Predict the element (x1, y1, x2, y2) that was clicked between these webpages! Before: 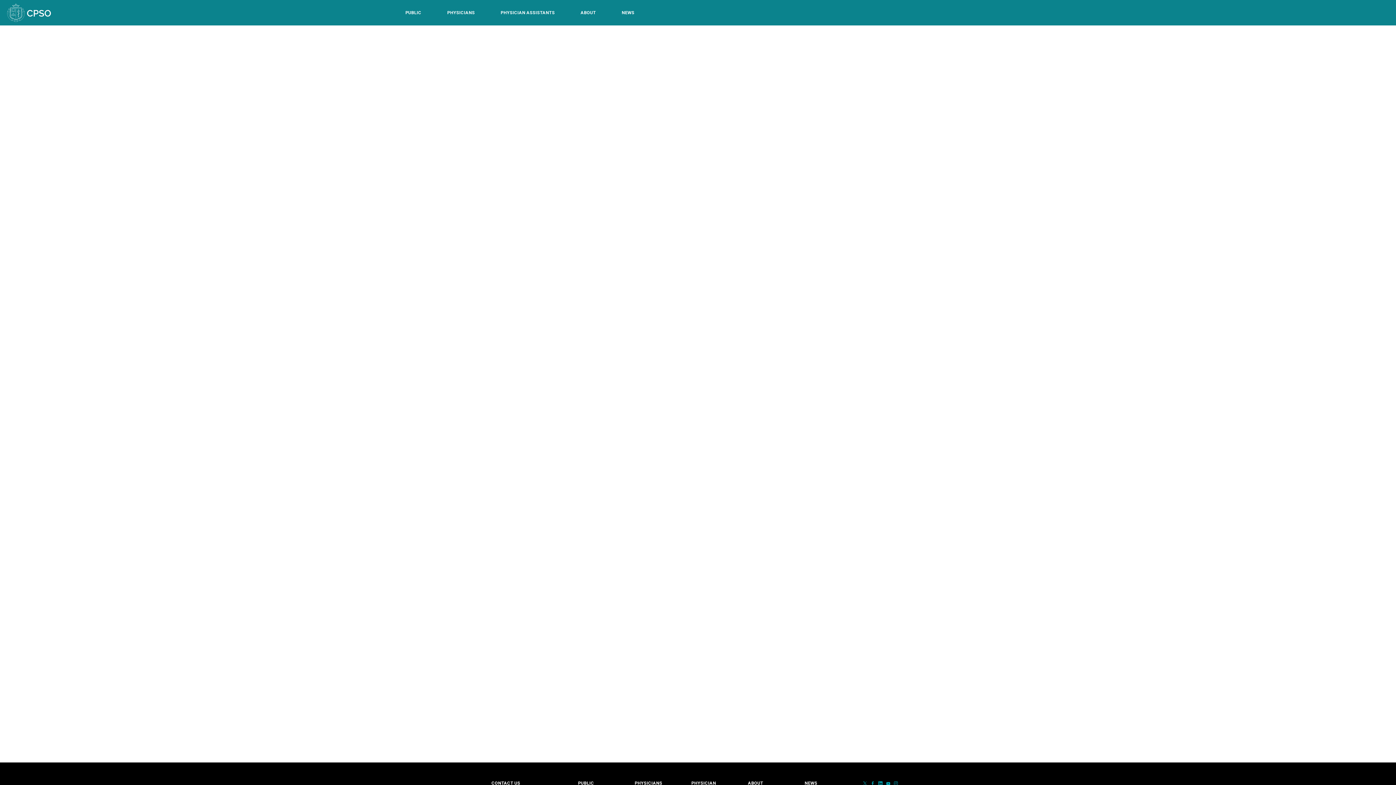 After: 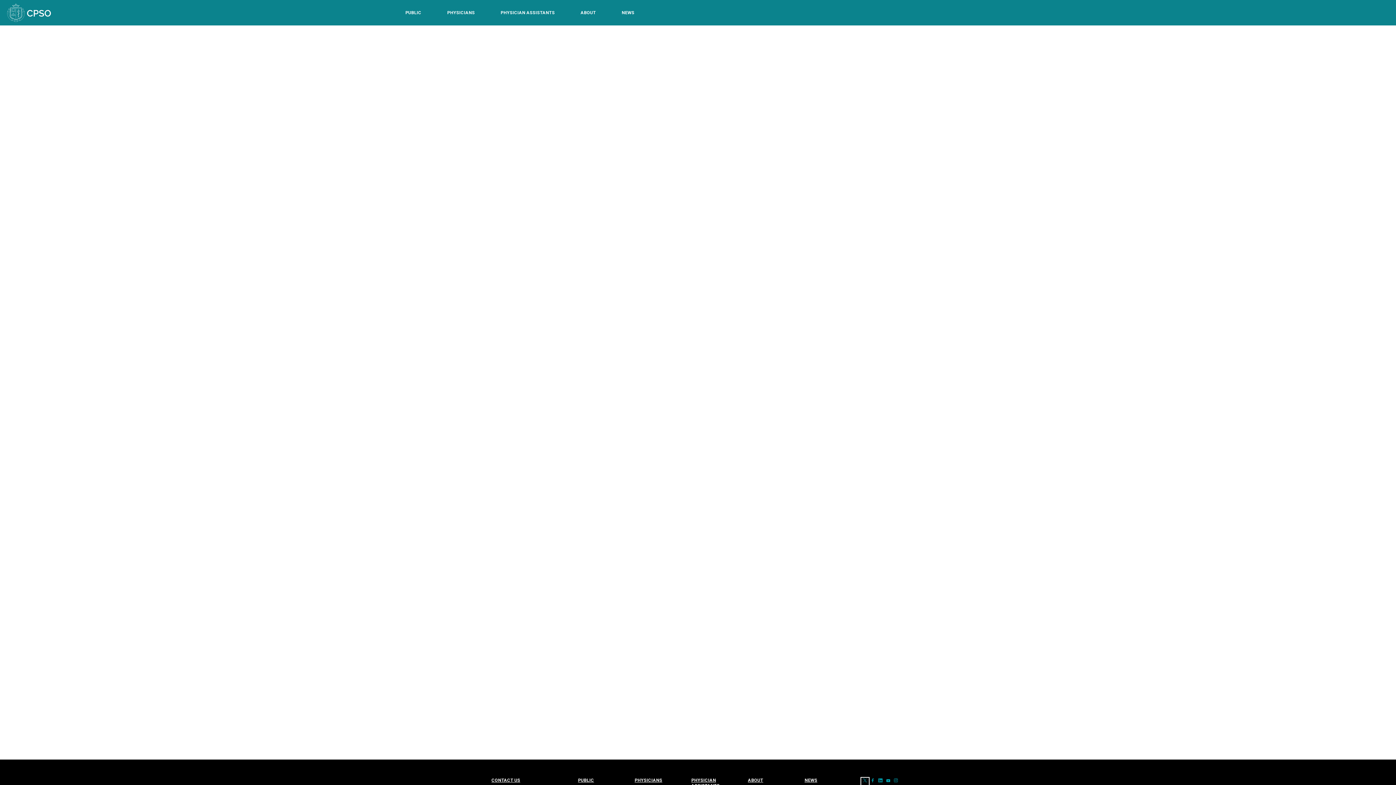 Action: bbox: (861, 781, 869, 788)